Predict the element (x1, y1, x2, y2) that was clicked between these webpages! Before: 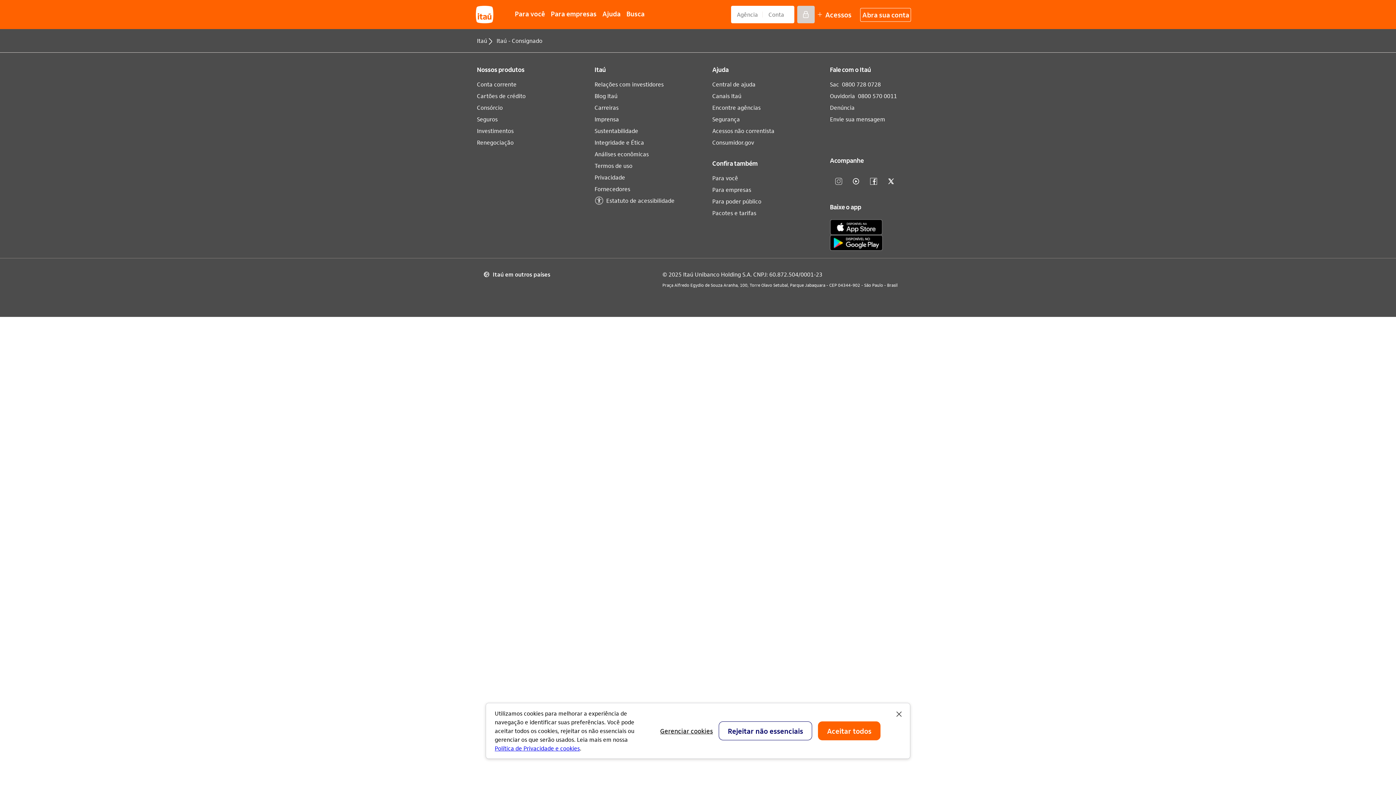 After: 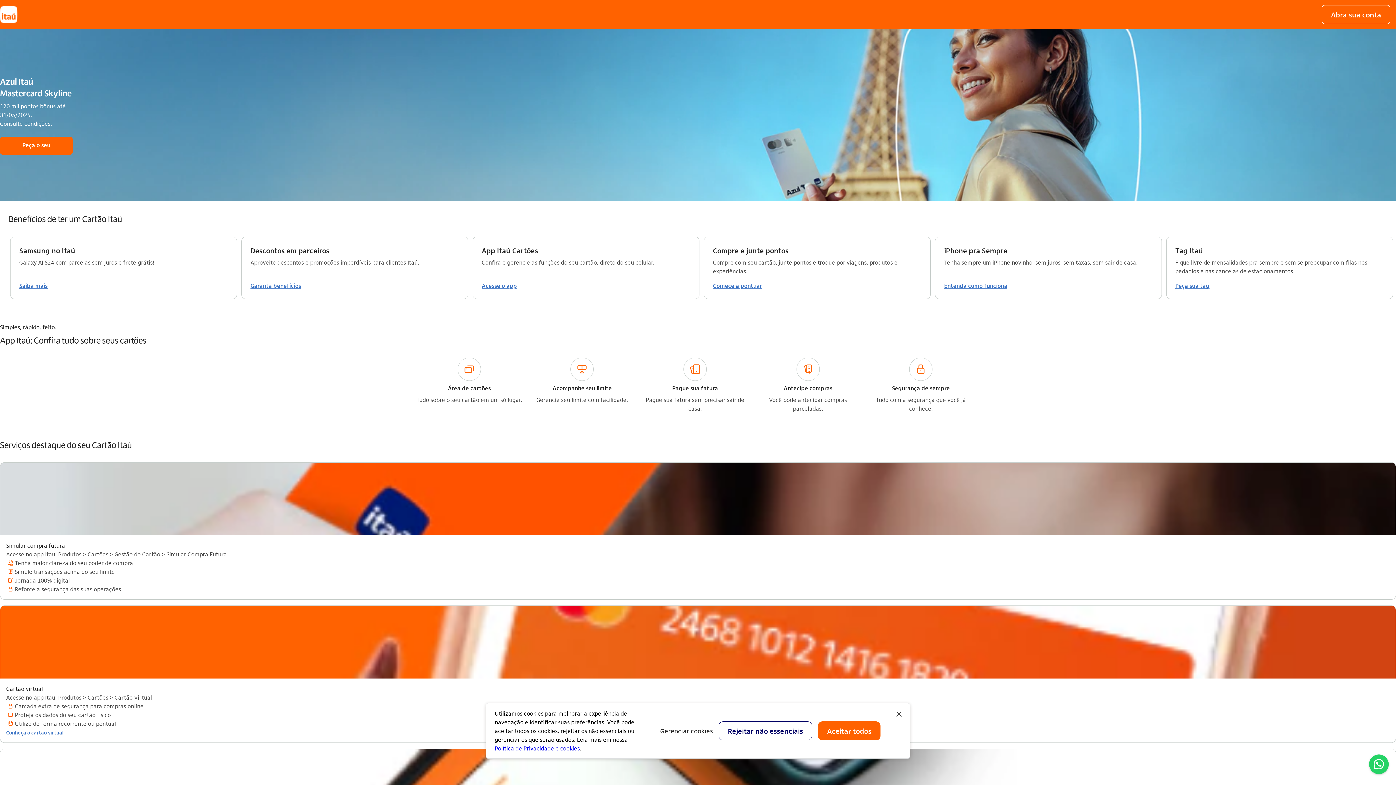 Action: label: Cartões de crédito bbox: (477, 91, 525, 100)